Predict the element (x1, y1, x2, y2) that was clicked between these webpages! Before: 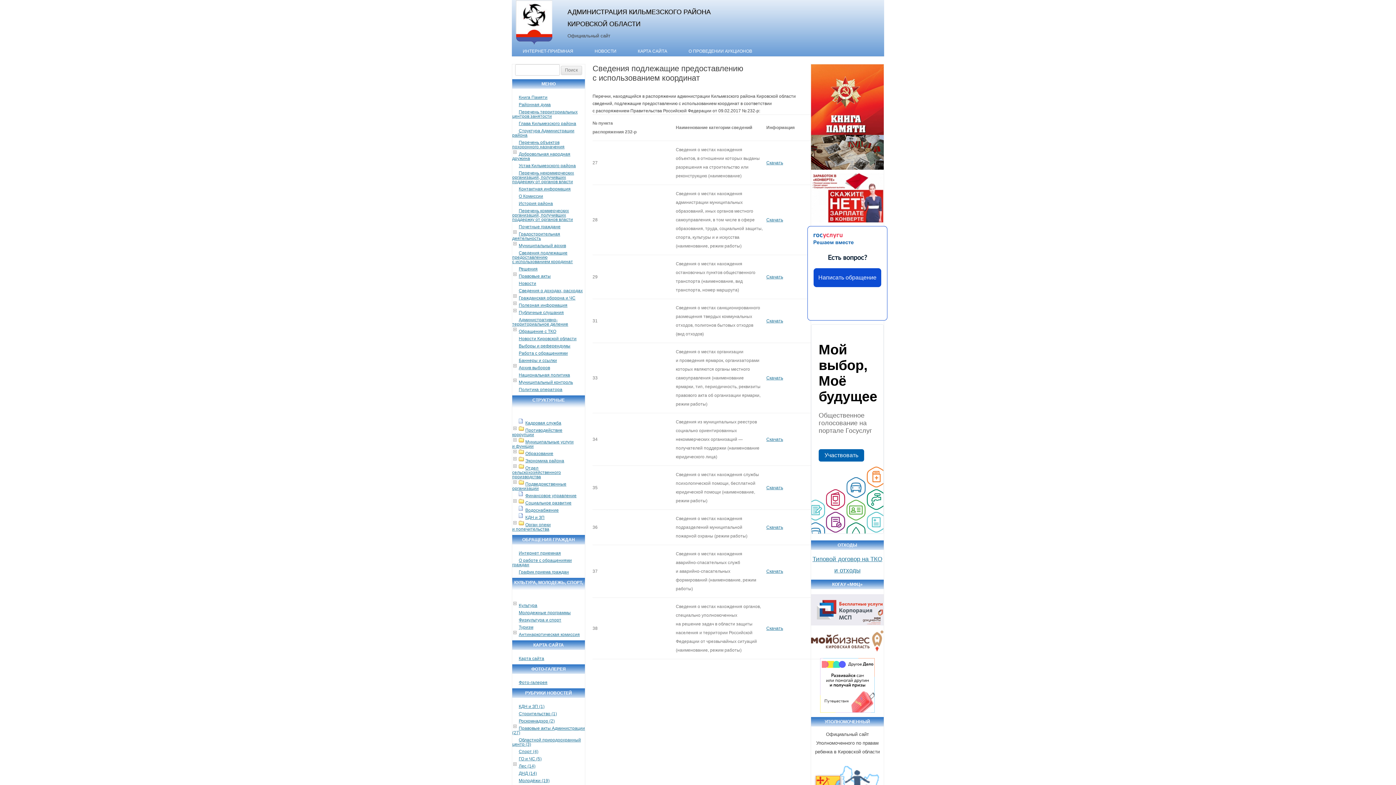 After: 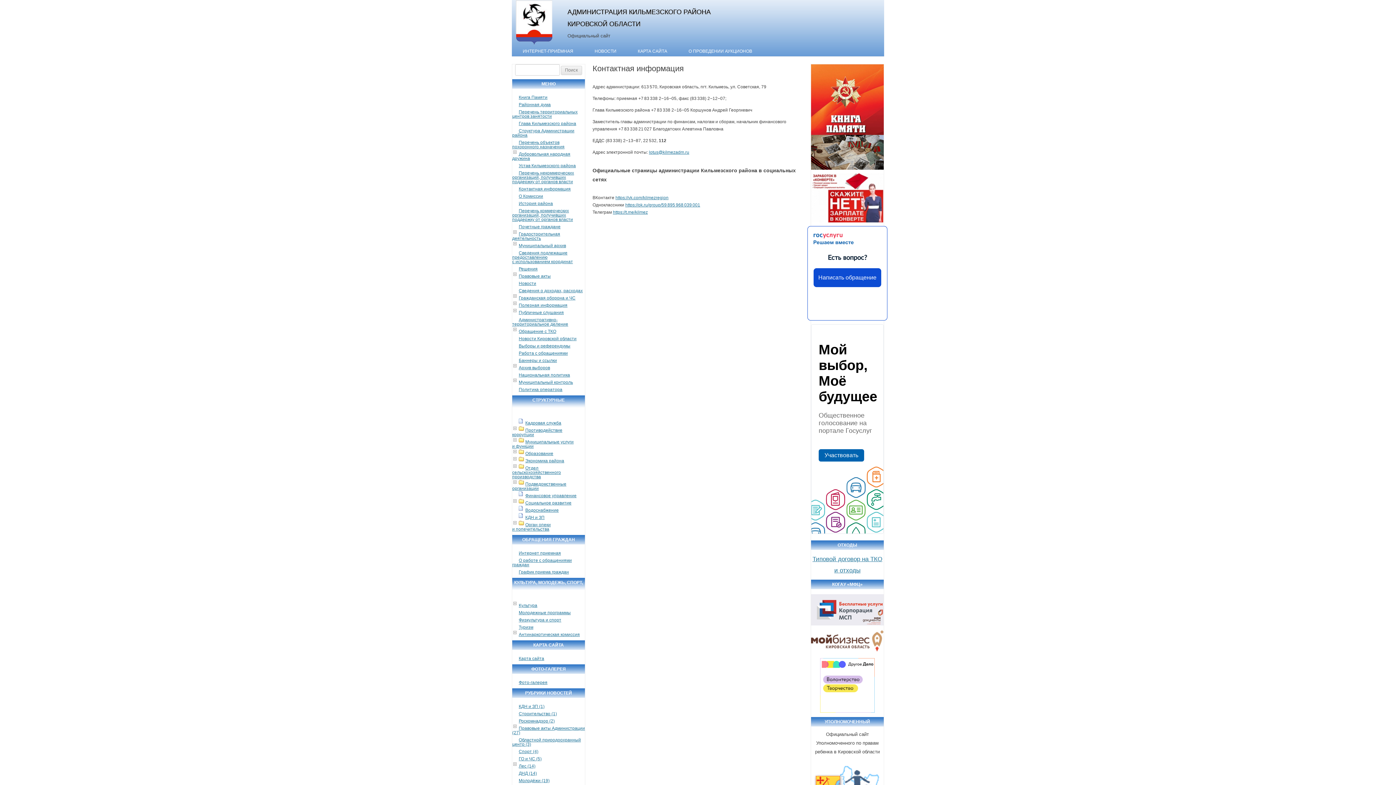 Action: label: Контактная информация bbox: (518, 186, 570, 191)